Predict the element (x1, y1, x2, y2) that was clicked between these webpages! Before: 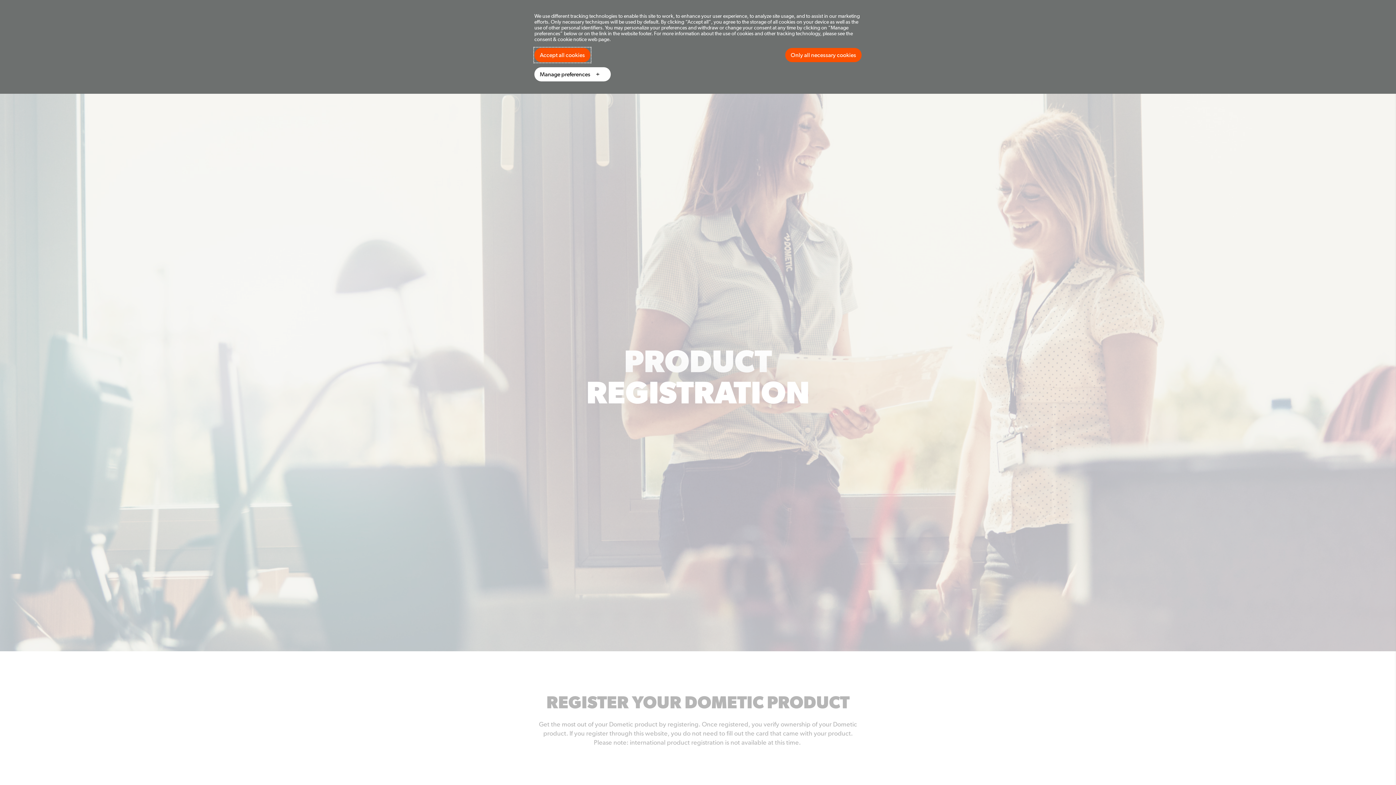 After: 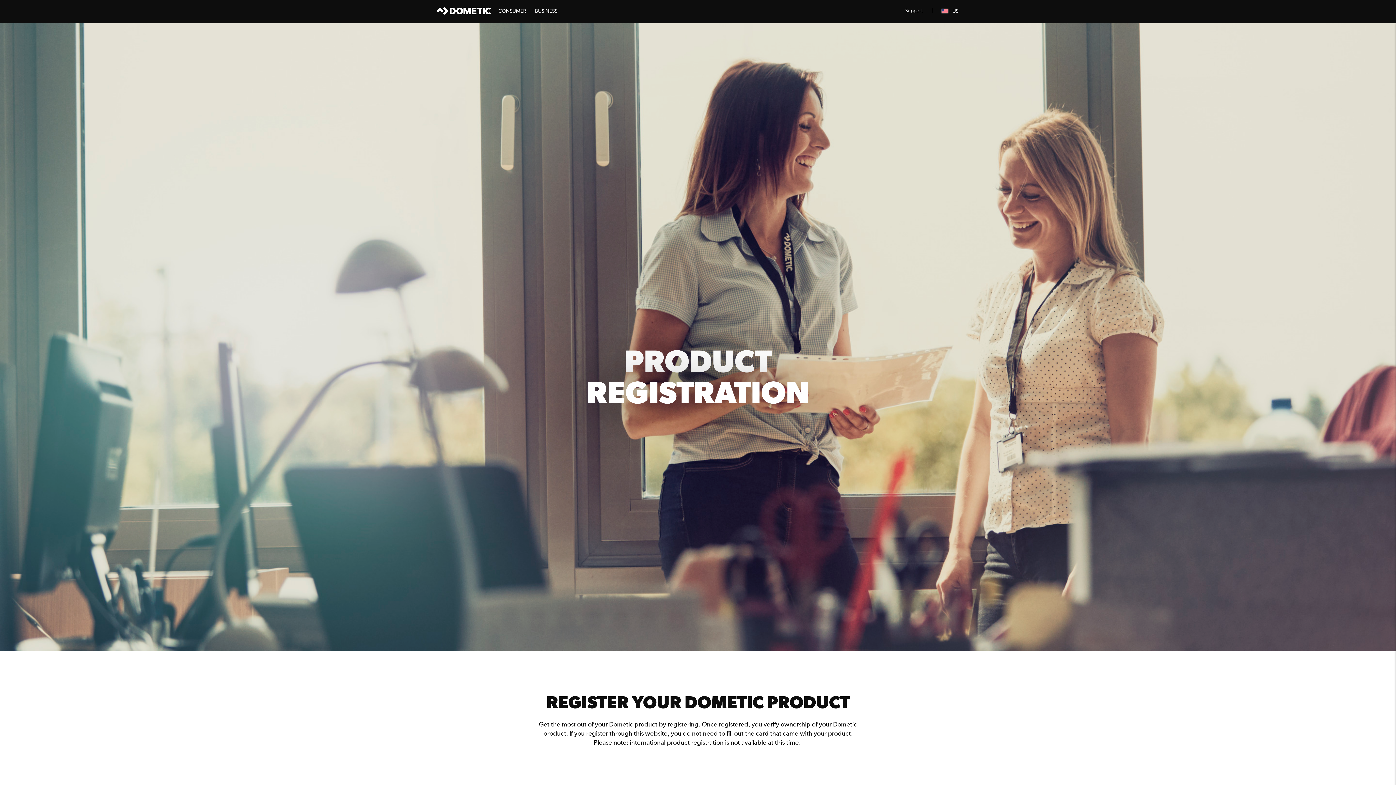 Action: bbox: (534, 48, 590, 62) label: Accept all cookies